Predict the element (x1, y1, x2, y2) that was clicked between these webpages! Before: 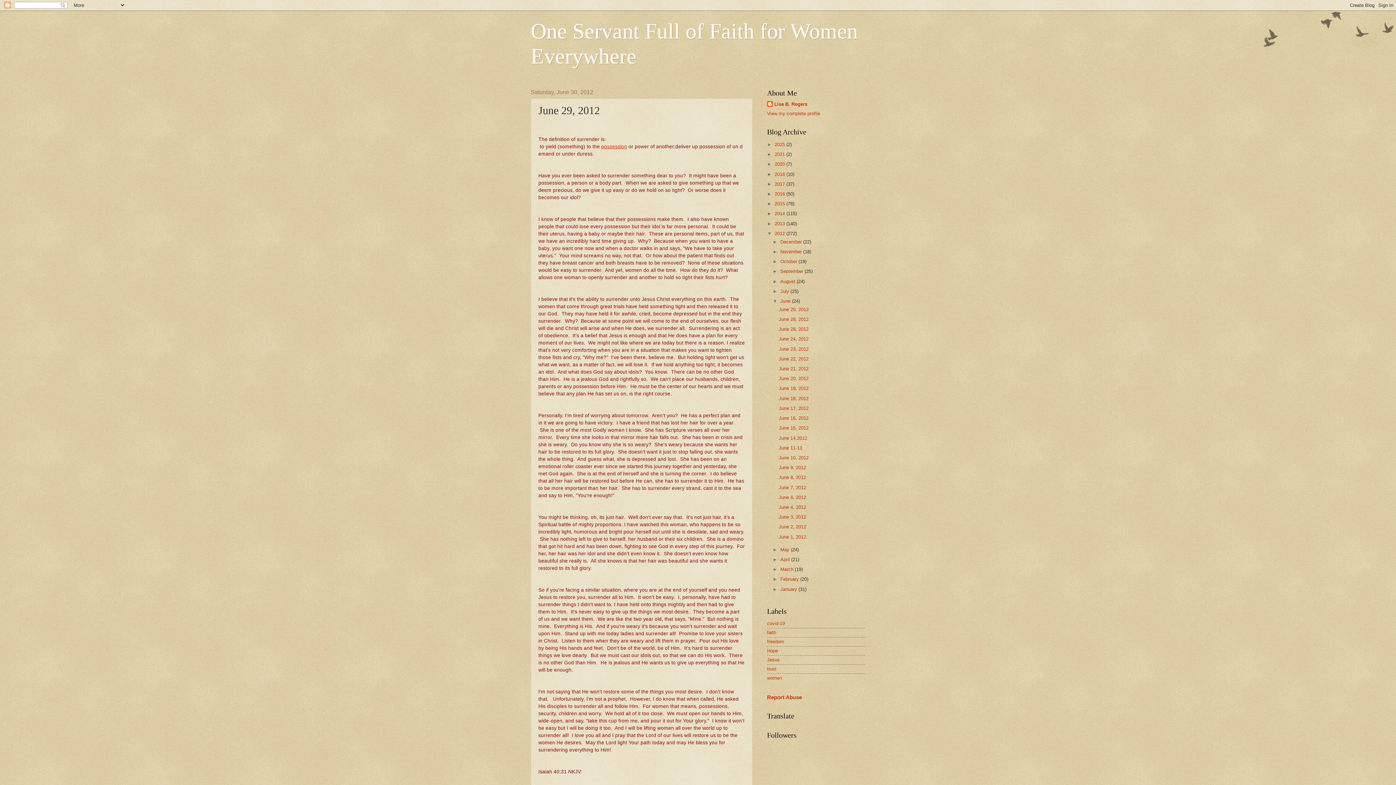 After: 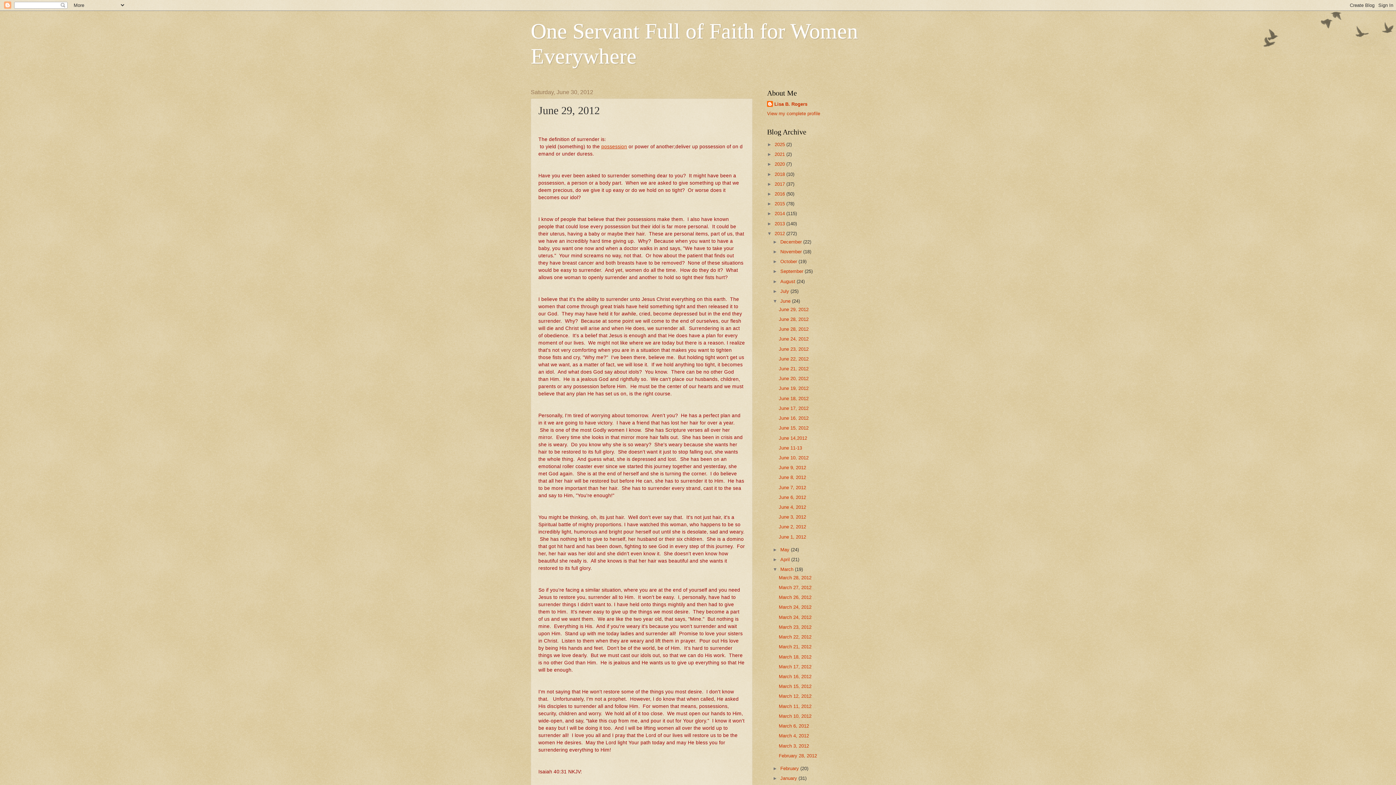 Action: label: ►   bbox: (772, 566, 780, 572)